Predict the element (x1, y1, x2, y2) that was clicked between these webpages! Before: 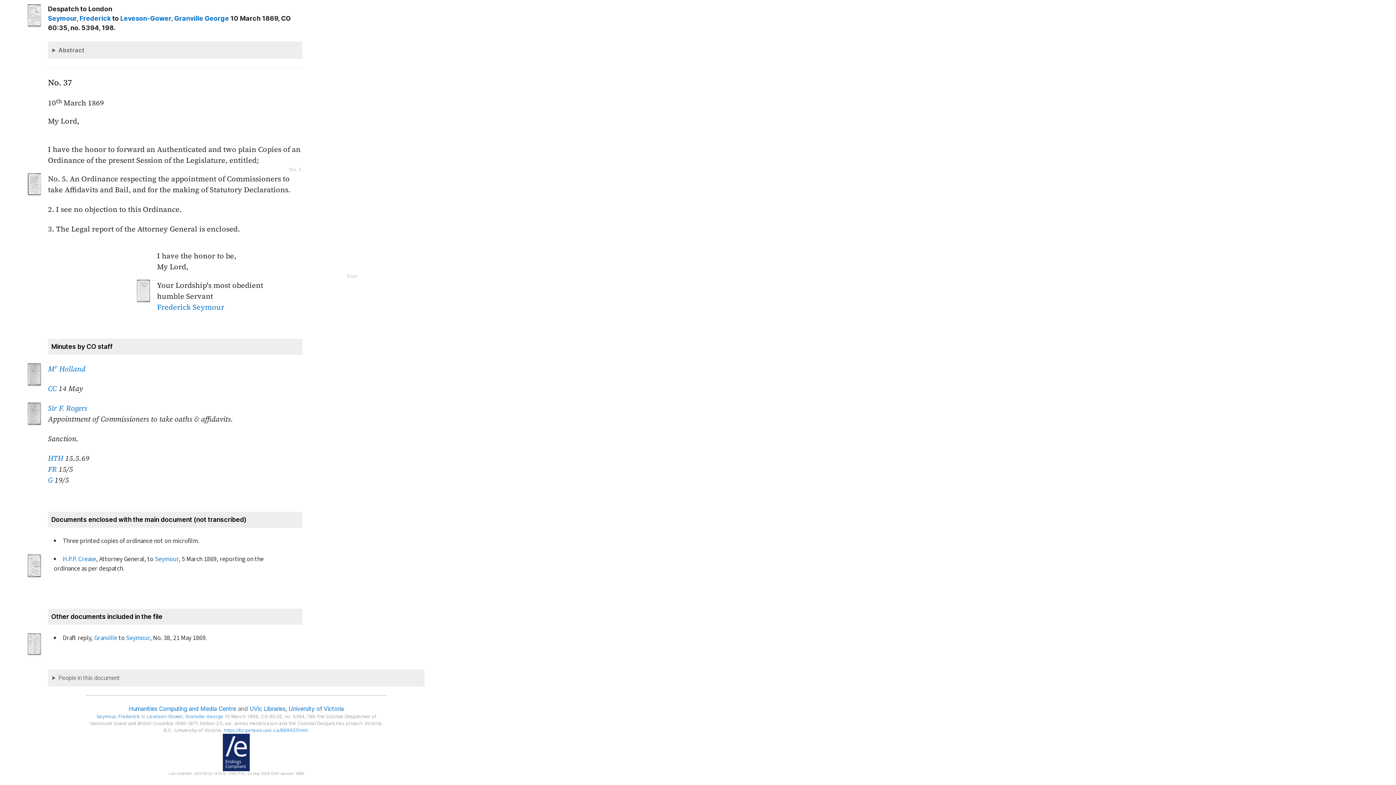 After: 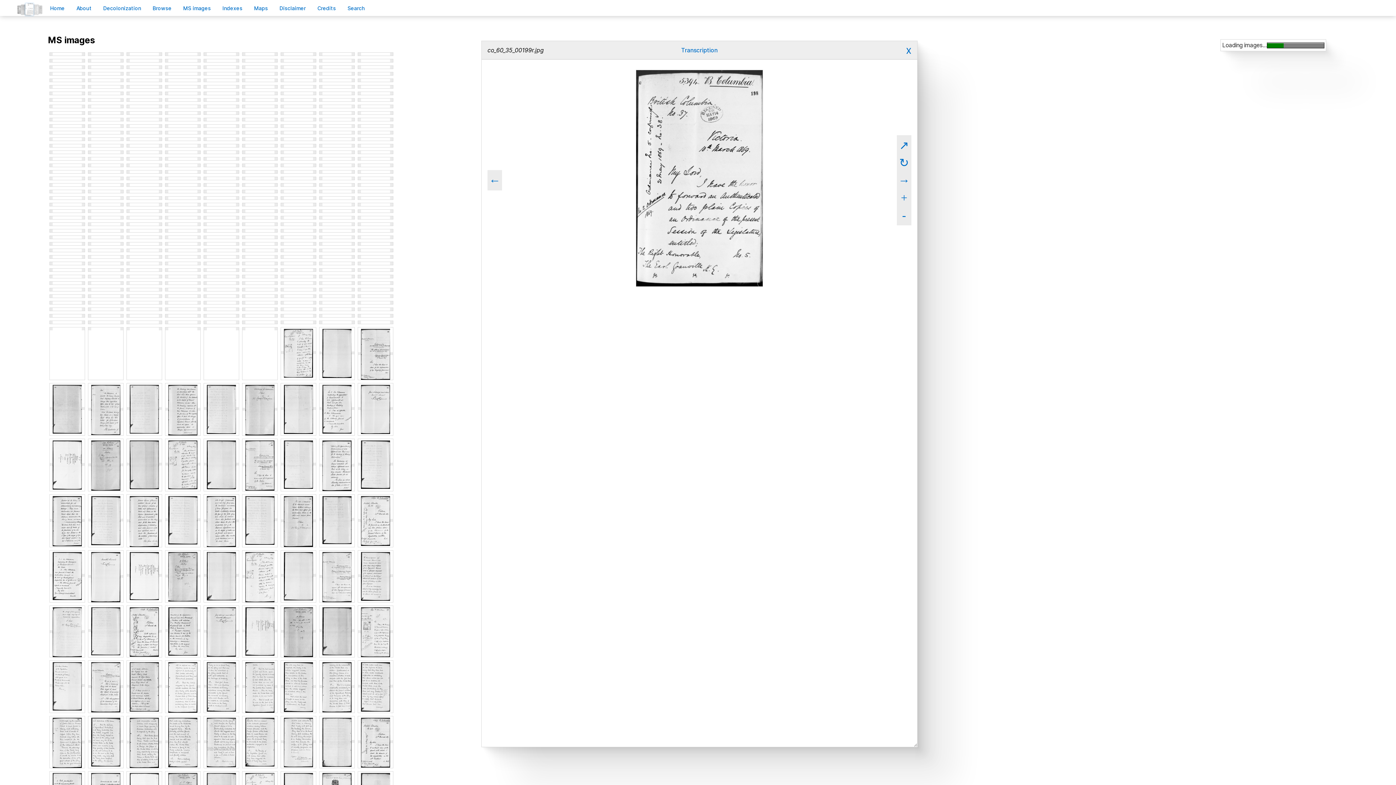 Action: bbox: (28, 4, 40, 26)